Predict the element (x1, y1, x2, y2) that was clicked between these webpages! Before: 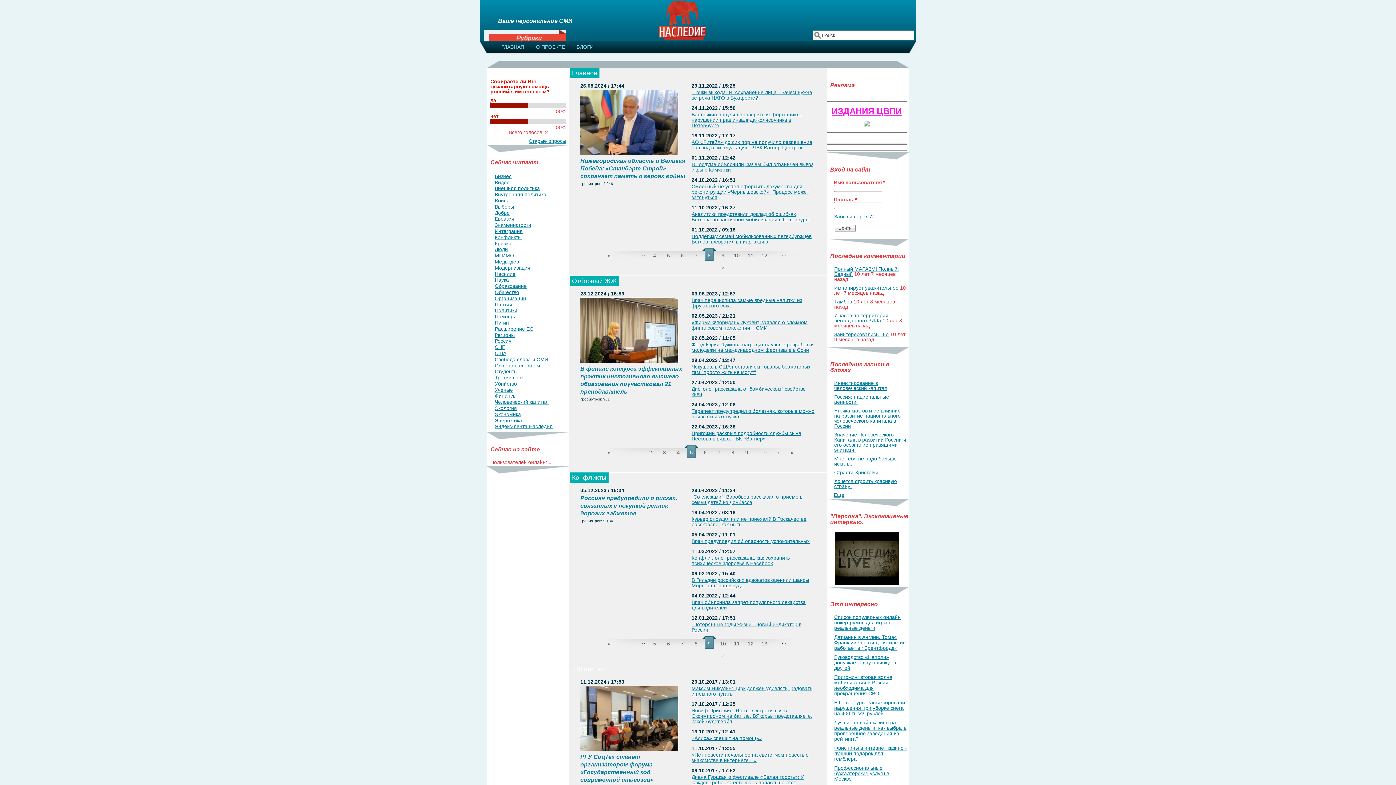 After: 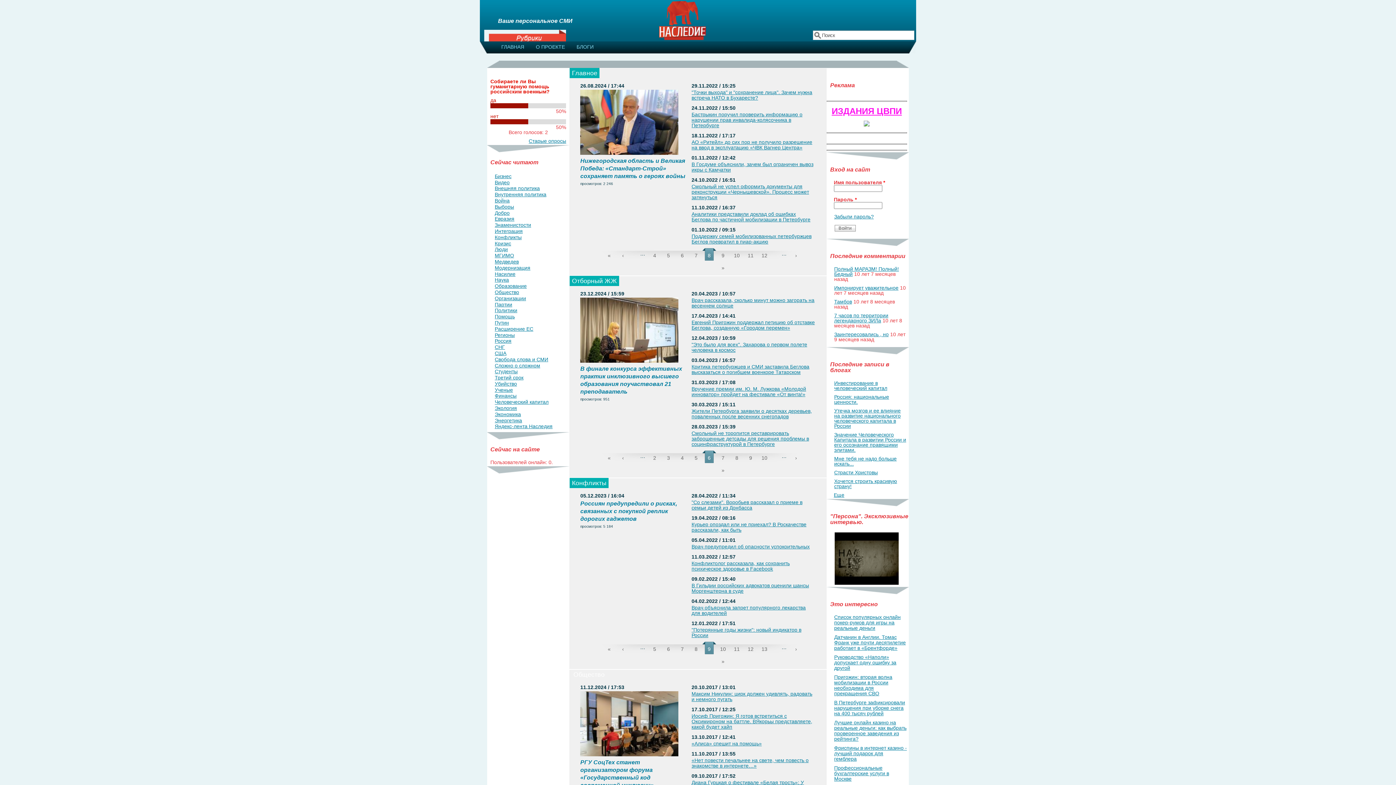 Action: label: › bbox: (771, 445, 785, 457)